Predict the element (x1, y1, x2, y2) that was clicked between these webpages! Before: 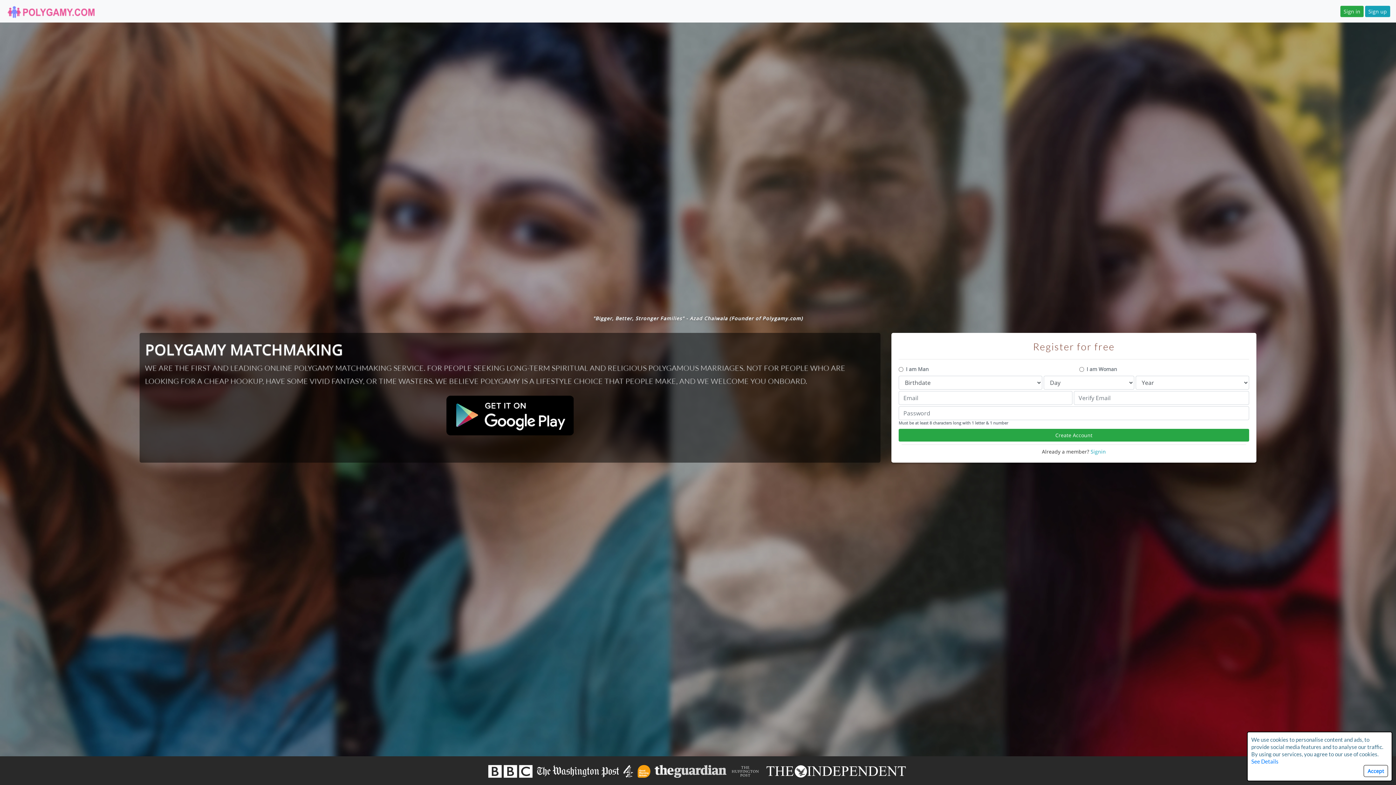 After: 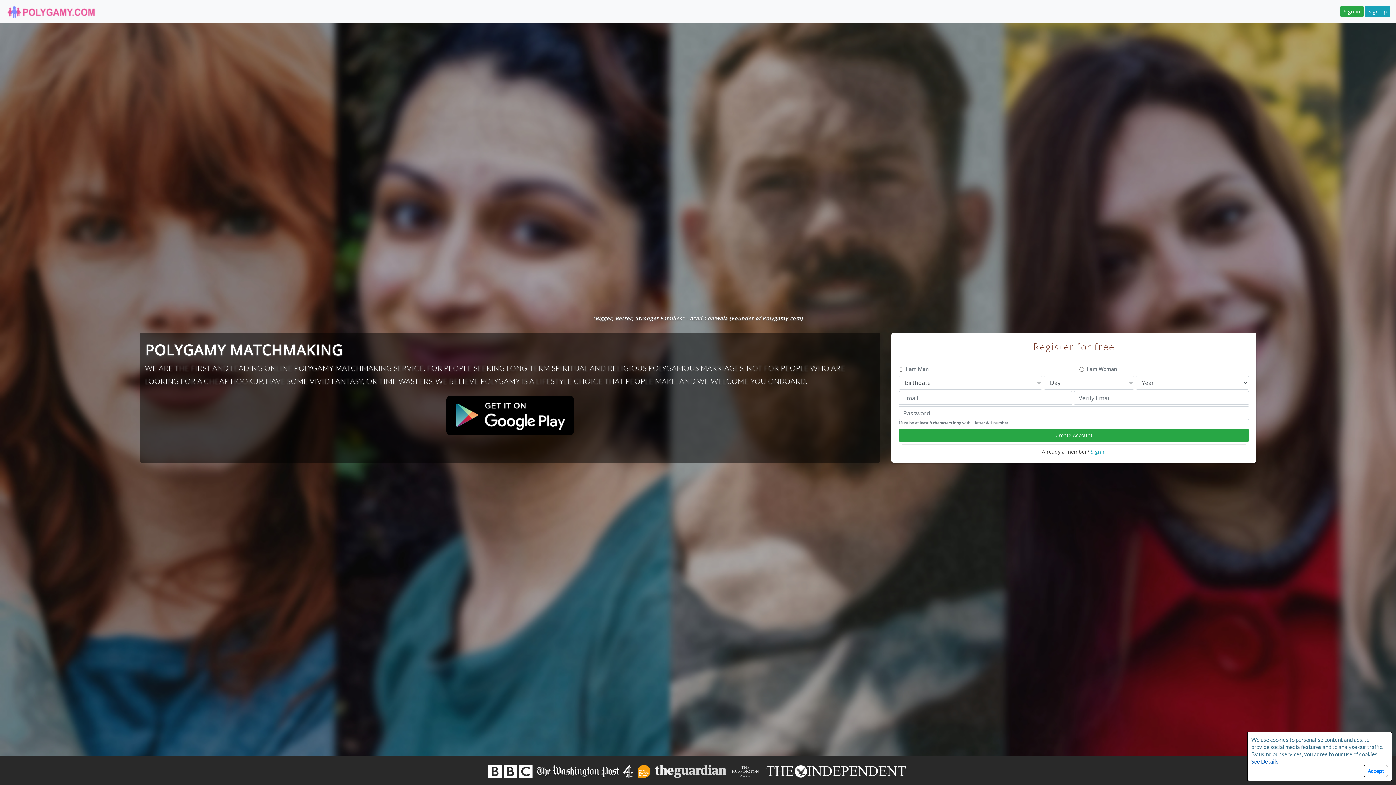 Action: bbox: (1251, 758, 1278, 765) label: See Details